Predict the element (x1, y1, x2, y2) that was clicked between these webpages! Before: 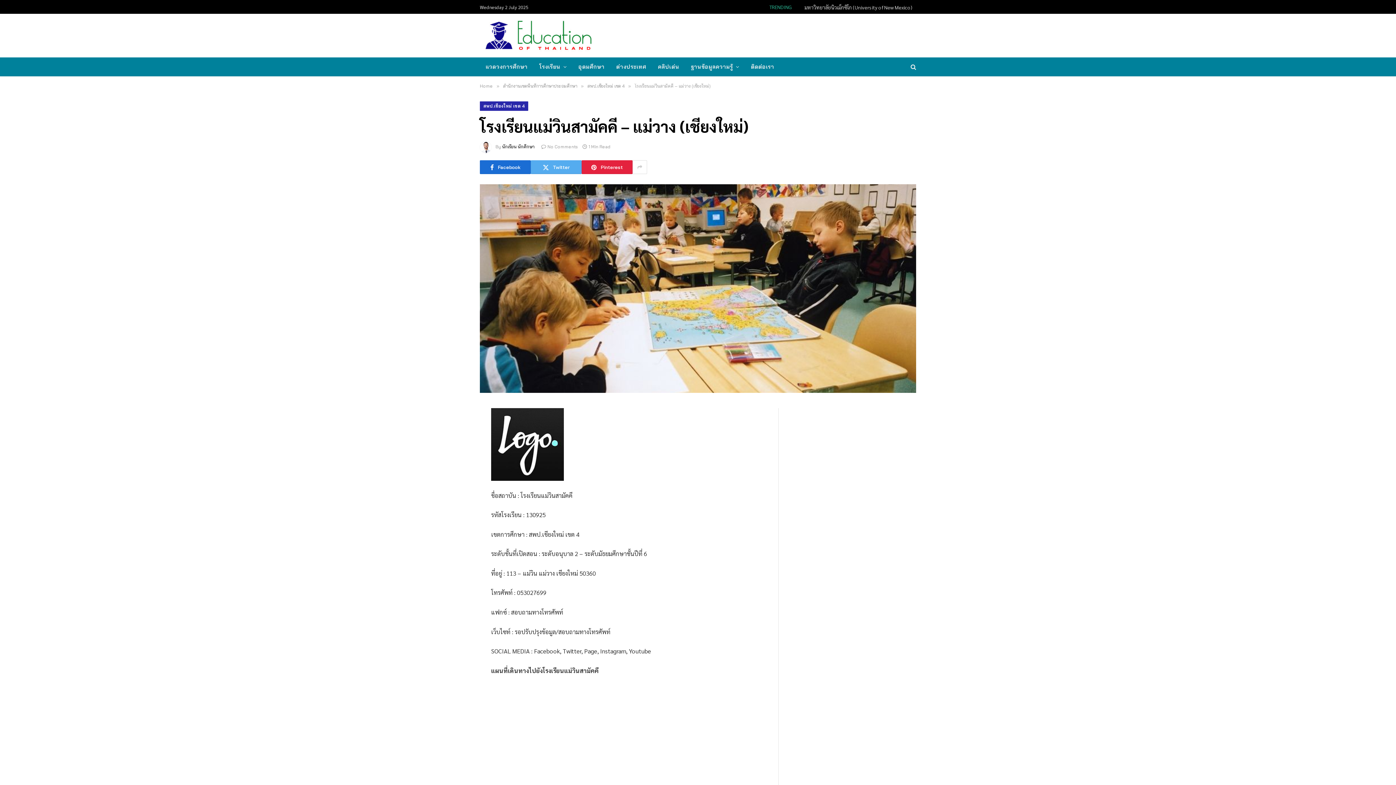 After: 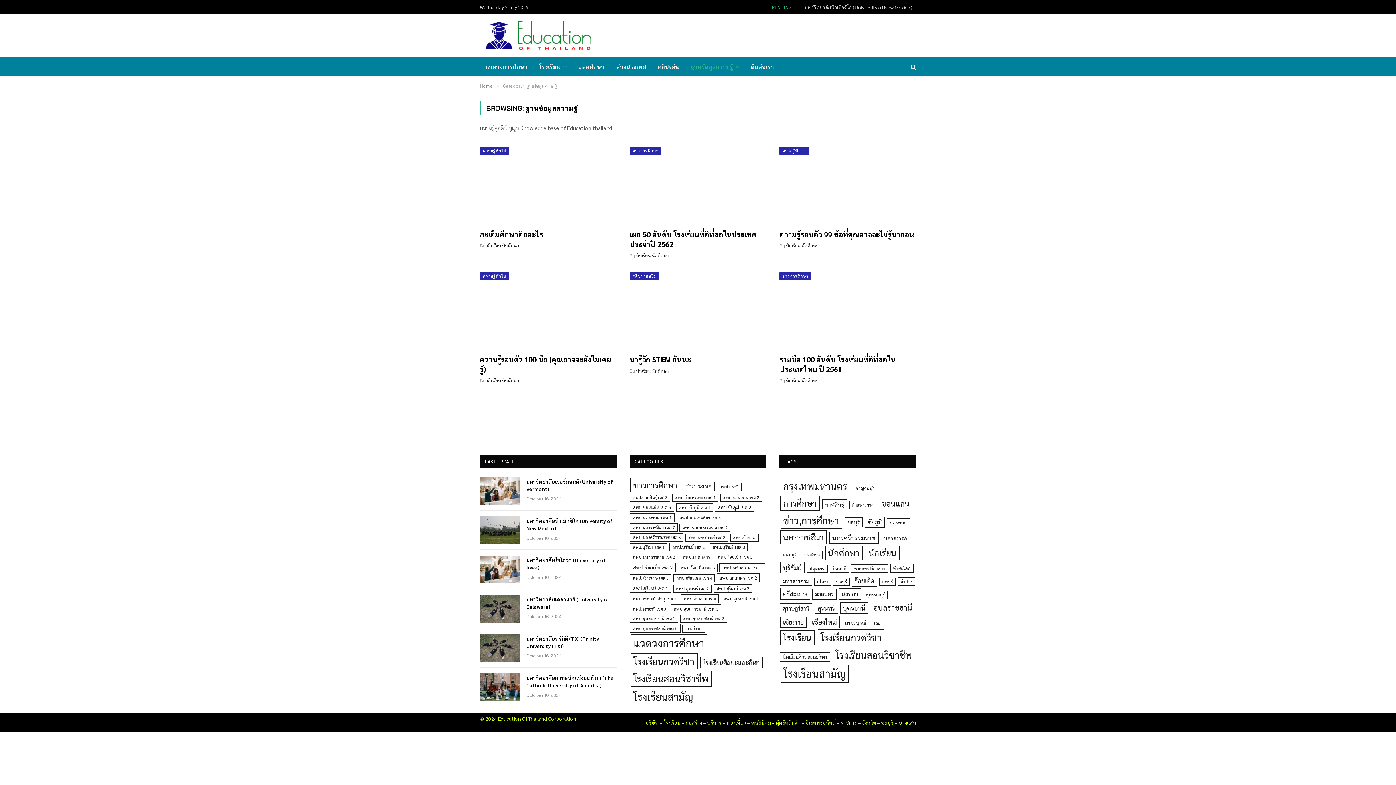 Action: label: ฐานข้อมูลความรู้ bbox: (685, 57, 745, 76)